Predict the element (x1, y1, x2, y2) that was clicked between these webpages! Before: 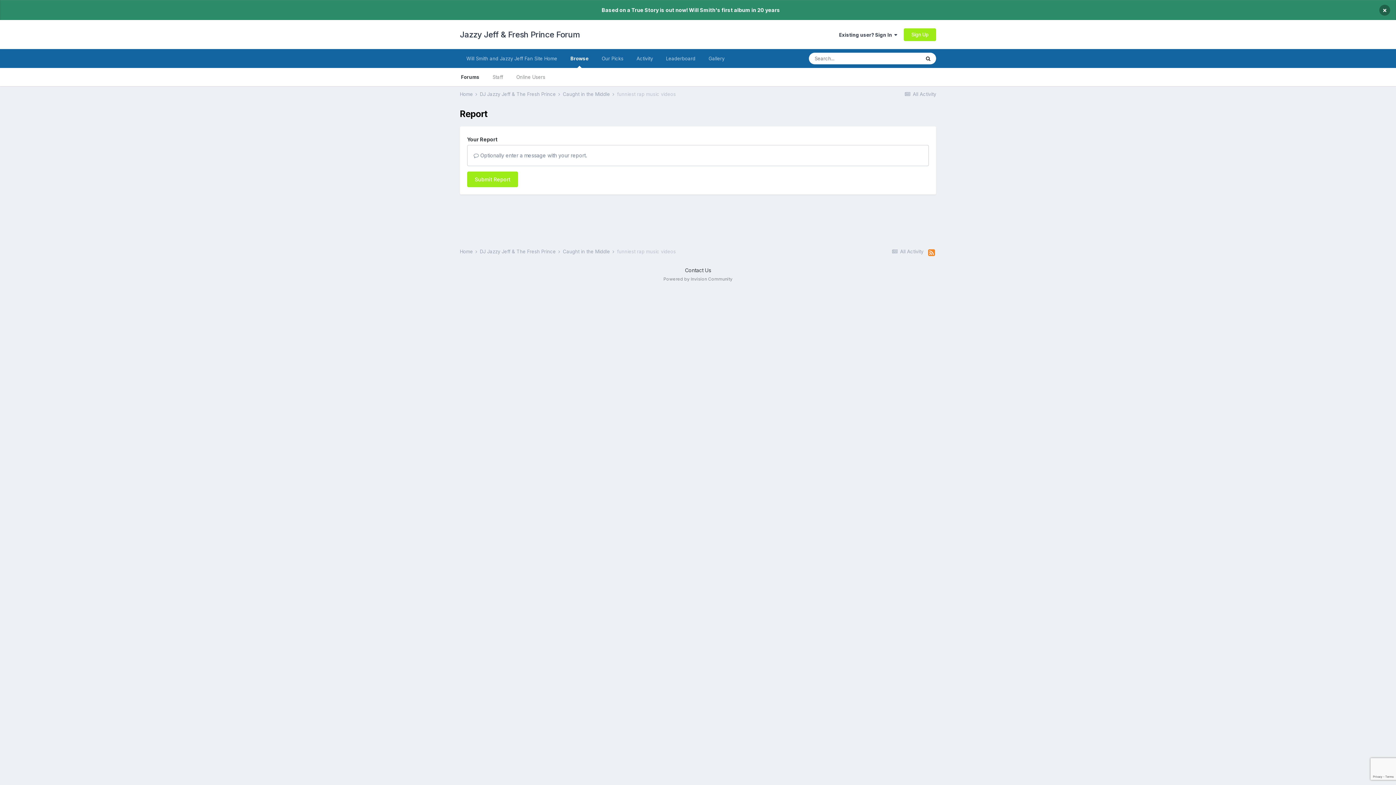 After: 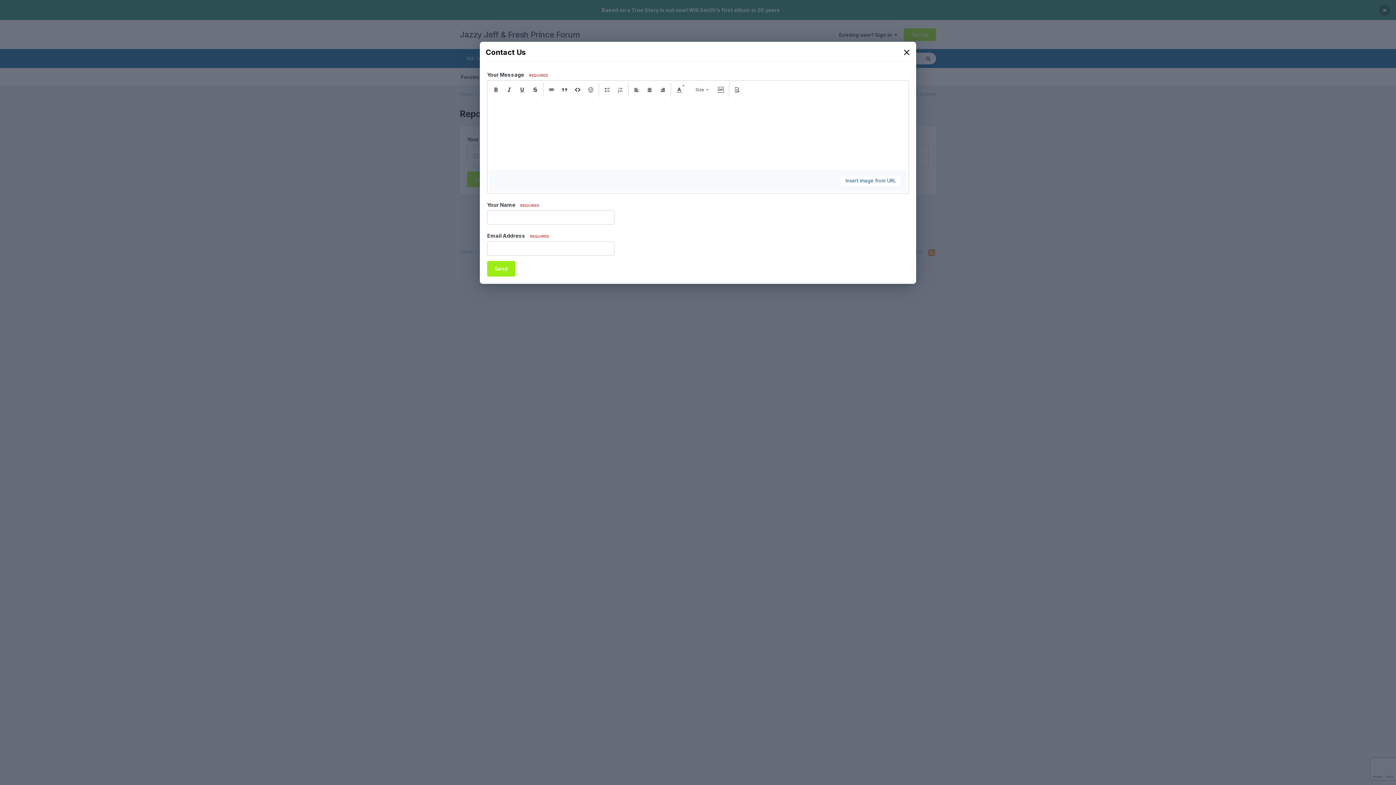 Action: label: Contact Us bbox: (685, 267, 711, 273)